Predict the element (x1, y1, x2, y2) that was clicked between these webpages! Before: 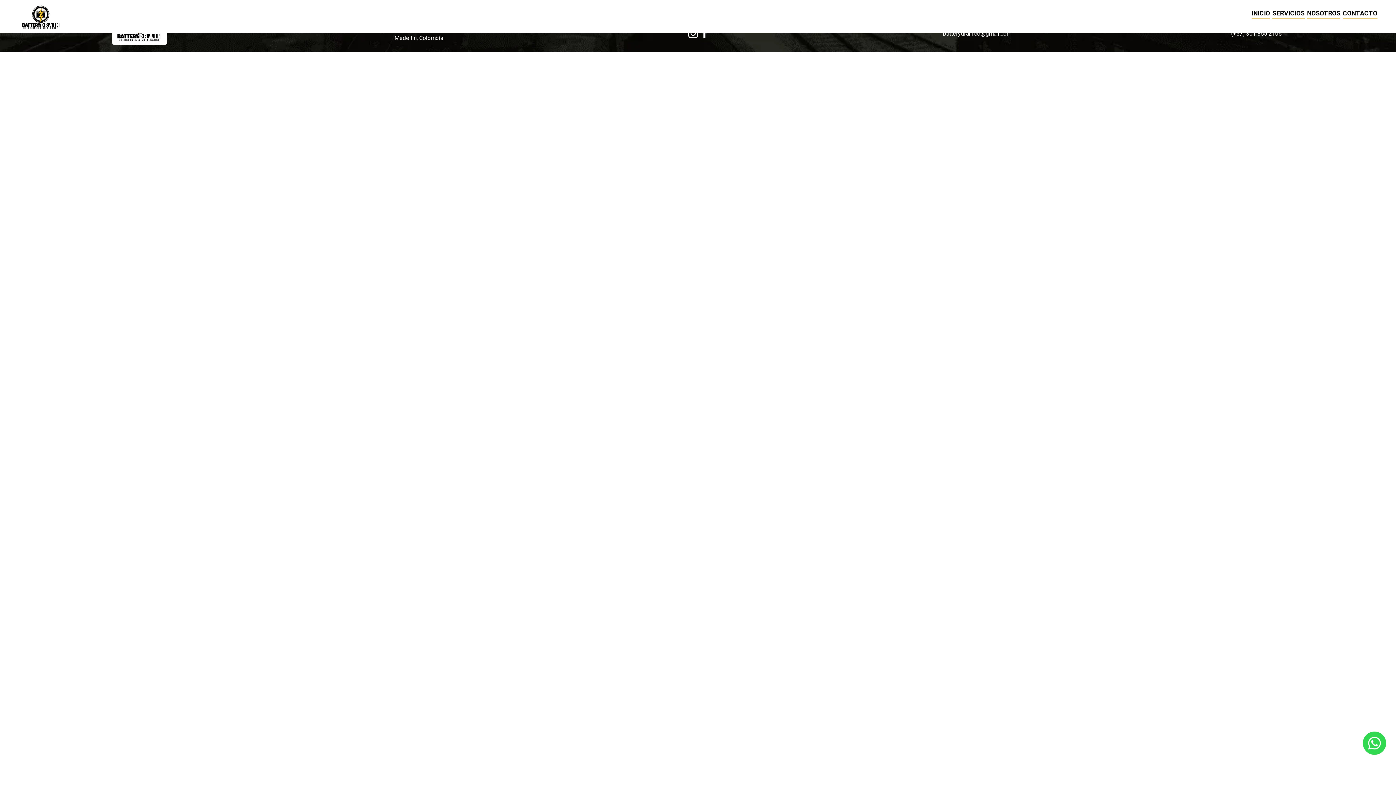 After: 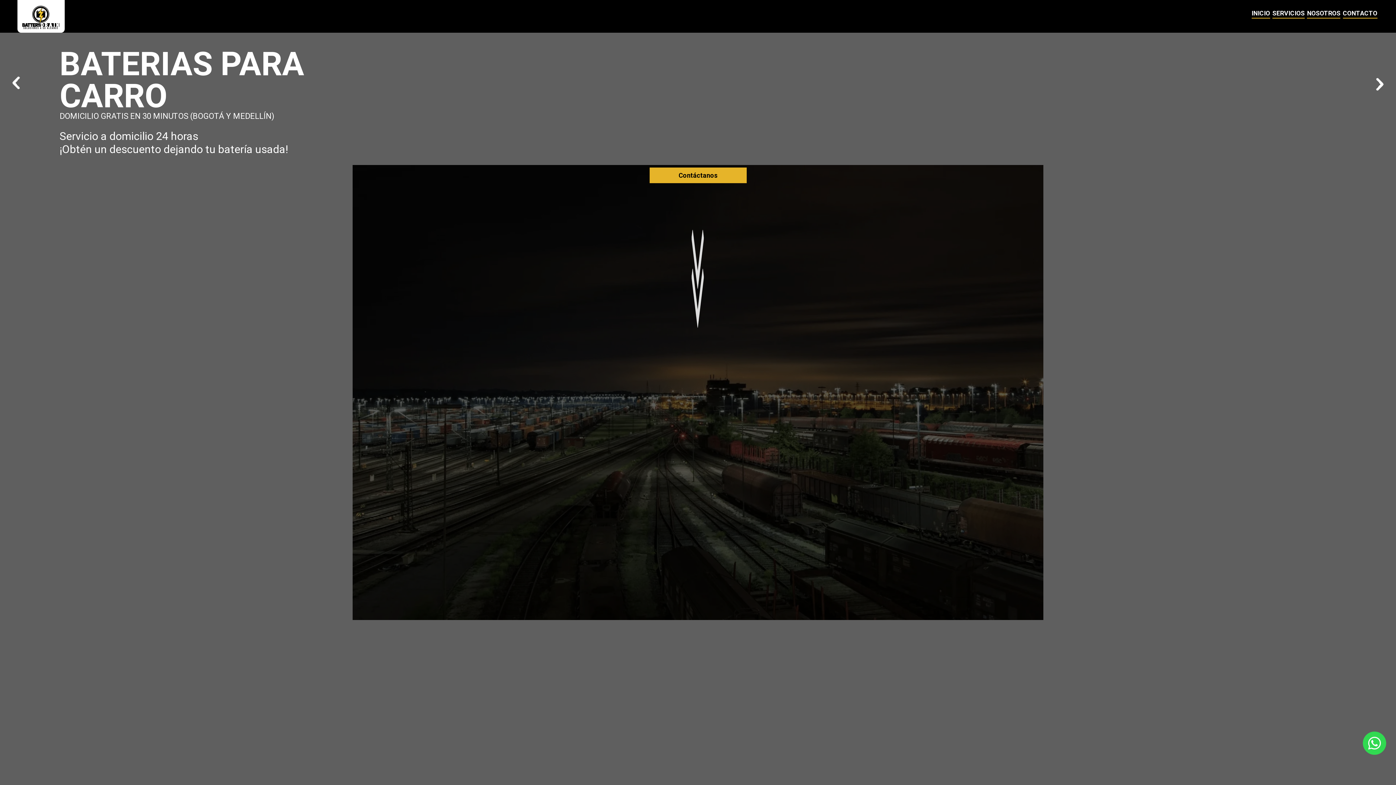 Action: bbox: (17, 0, 64, 32)